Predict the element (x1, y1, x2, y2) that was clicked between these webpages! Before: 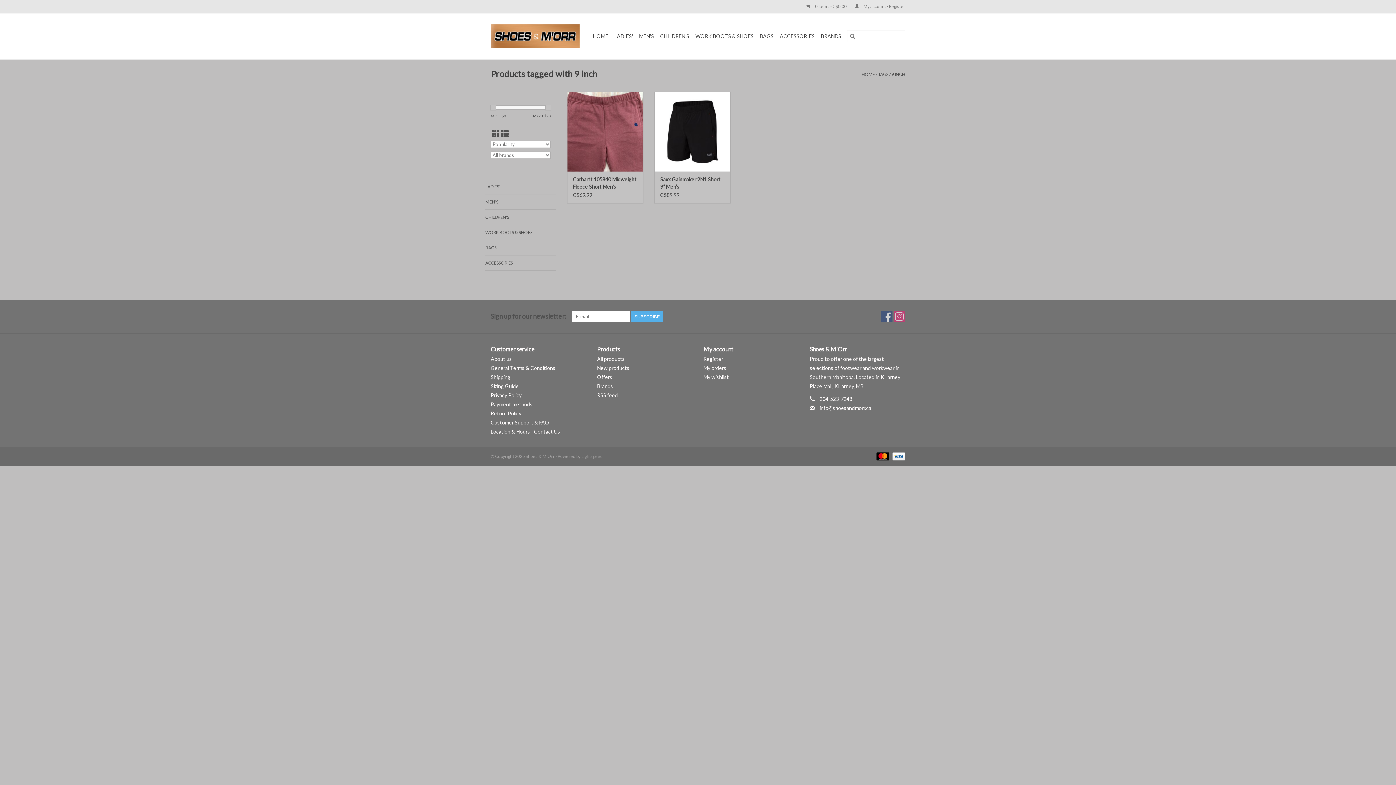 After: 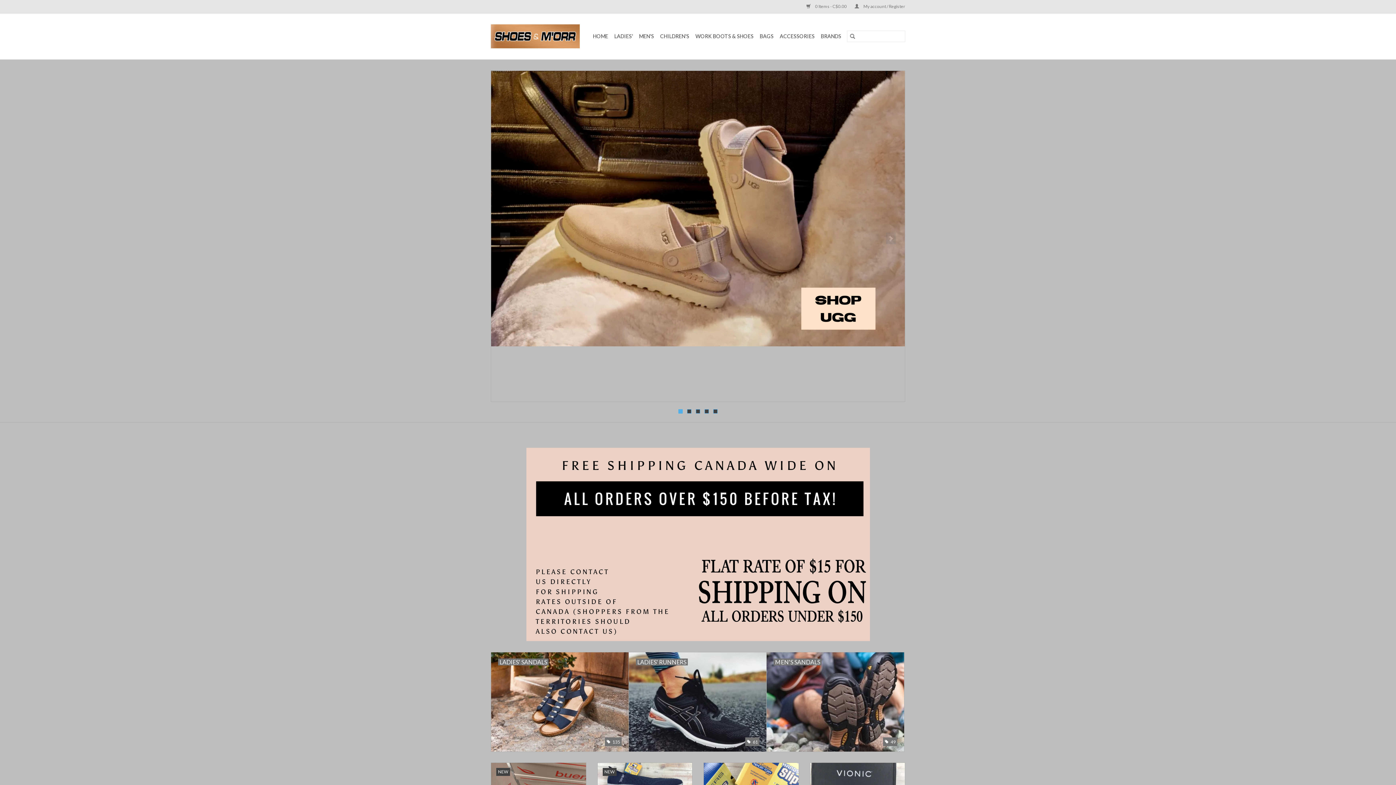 Action: label: HOME bbox: (590, 30, 610, 42)